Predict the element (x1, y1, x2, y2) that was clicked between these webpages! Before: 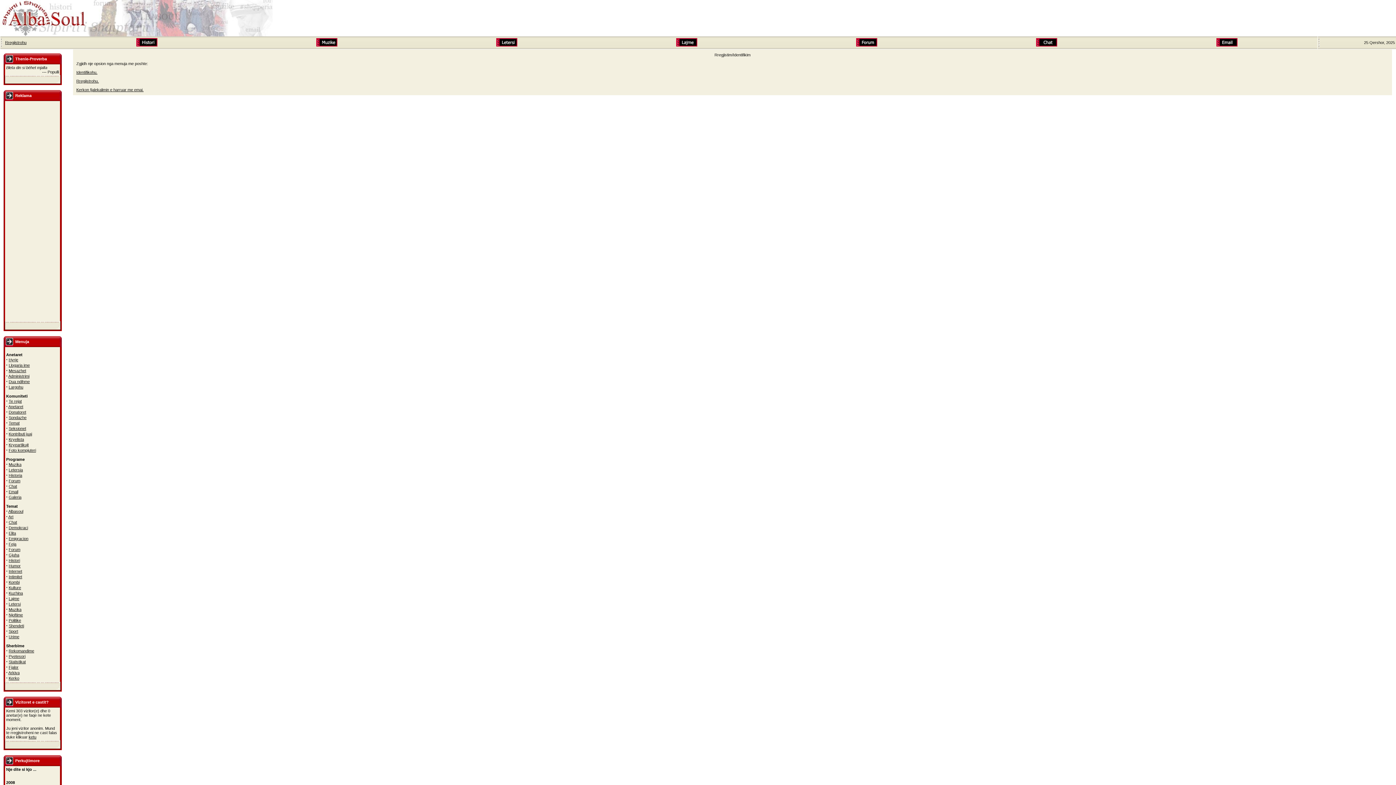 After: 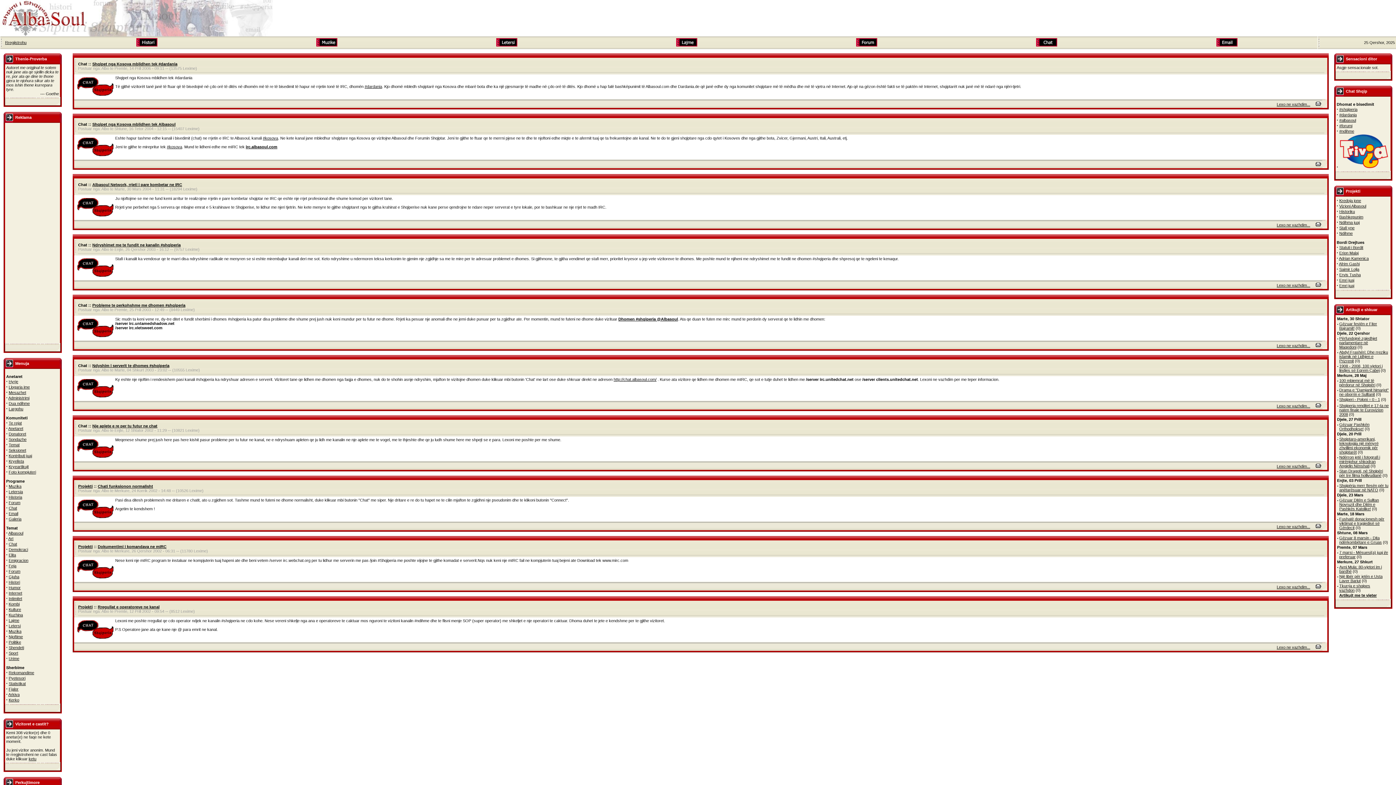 Action: label: Chat bbox: (8, 520, 17, 524)